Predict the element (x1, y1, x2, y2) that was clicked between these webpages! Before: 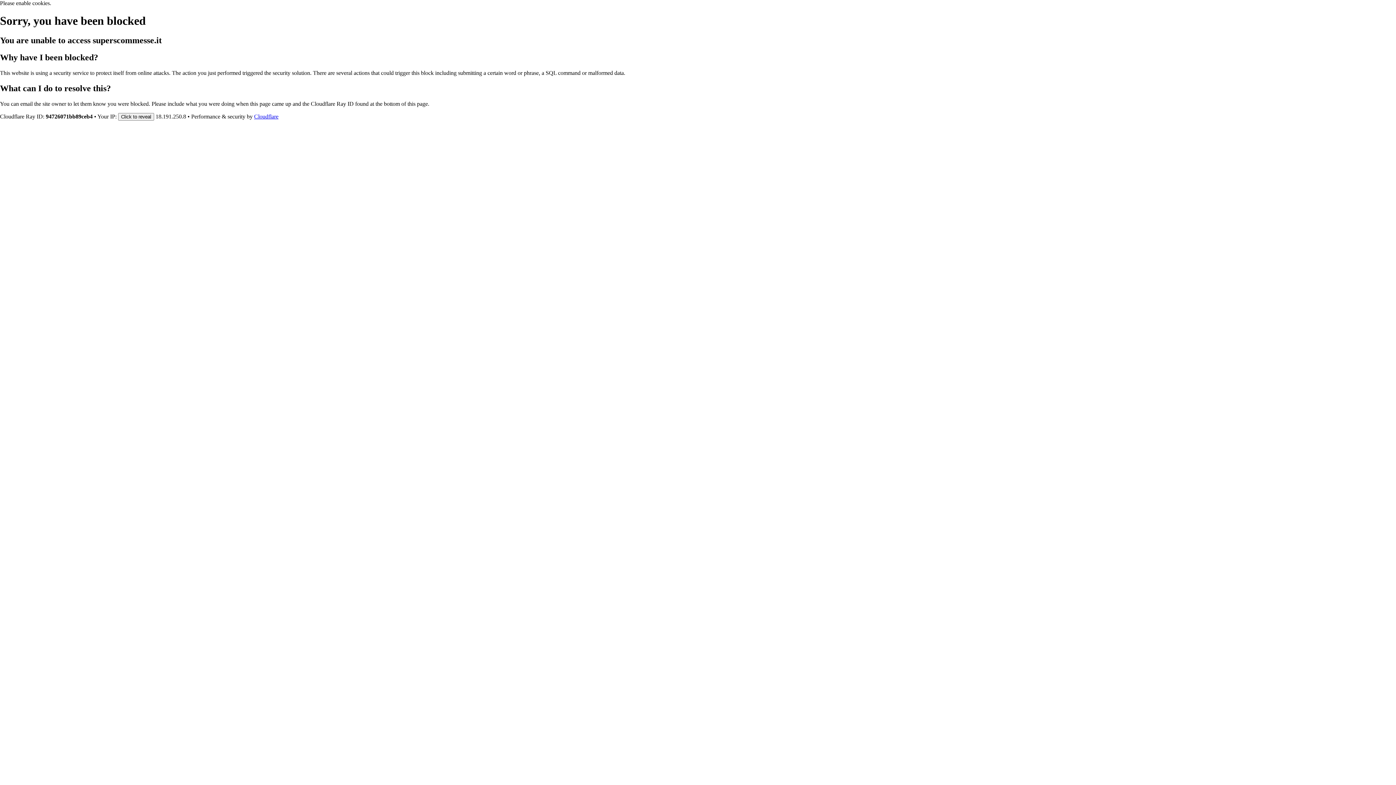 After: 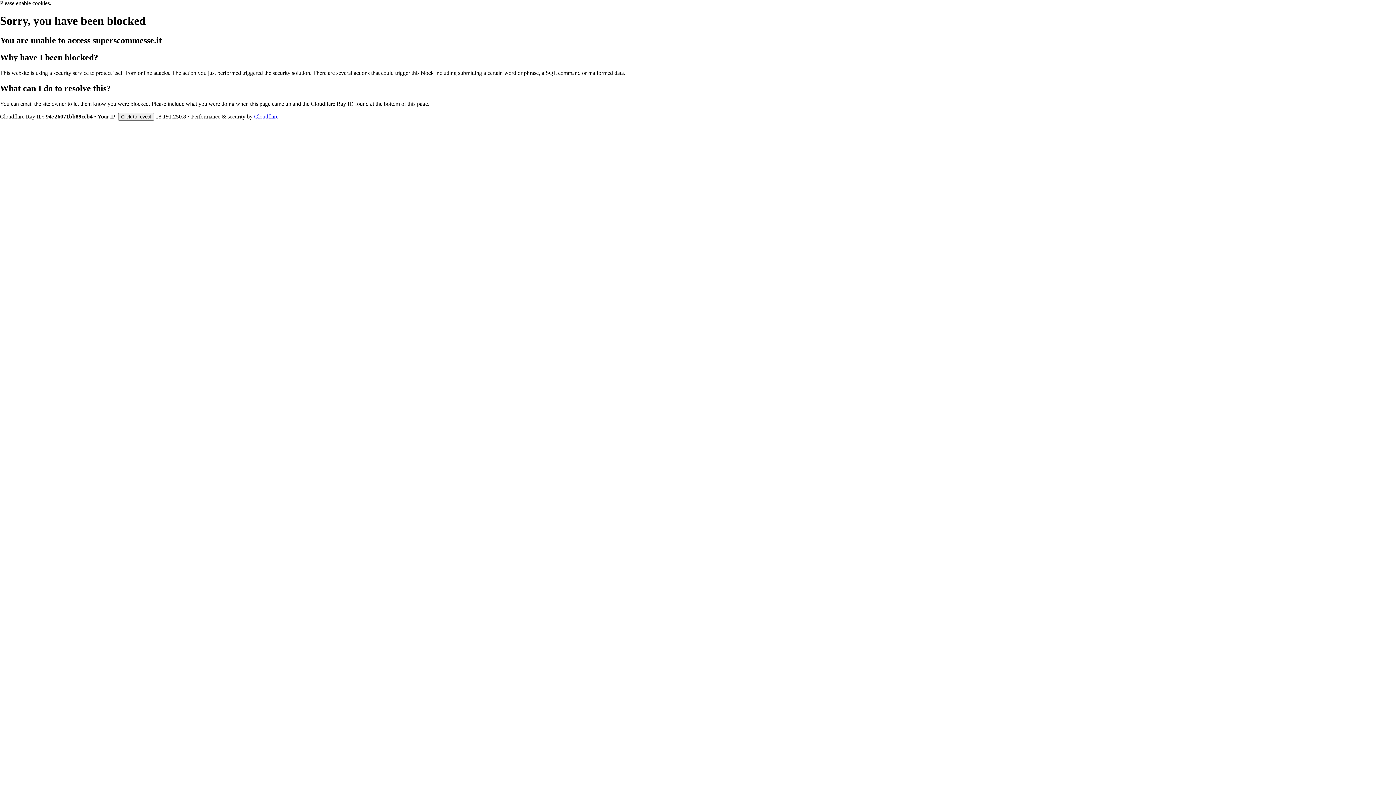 Action: bbox: (254, 113, 278, 119) label: Cloudflare